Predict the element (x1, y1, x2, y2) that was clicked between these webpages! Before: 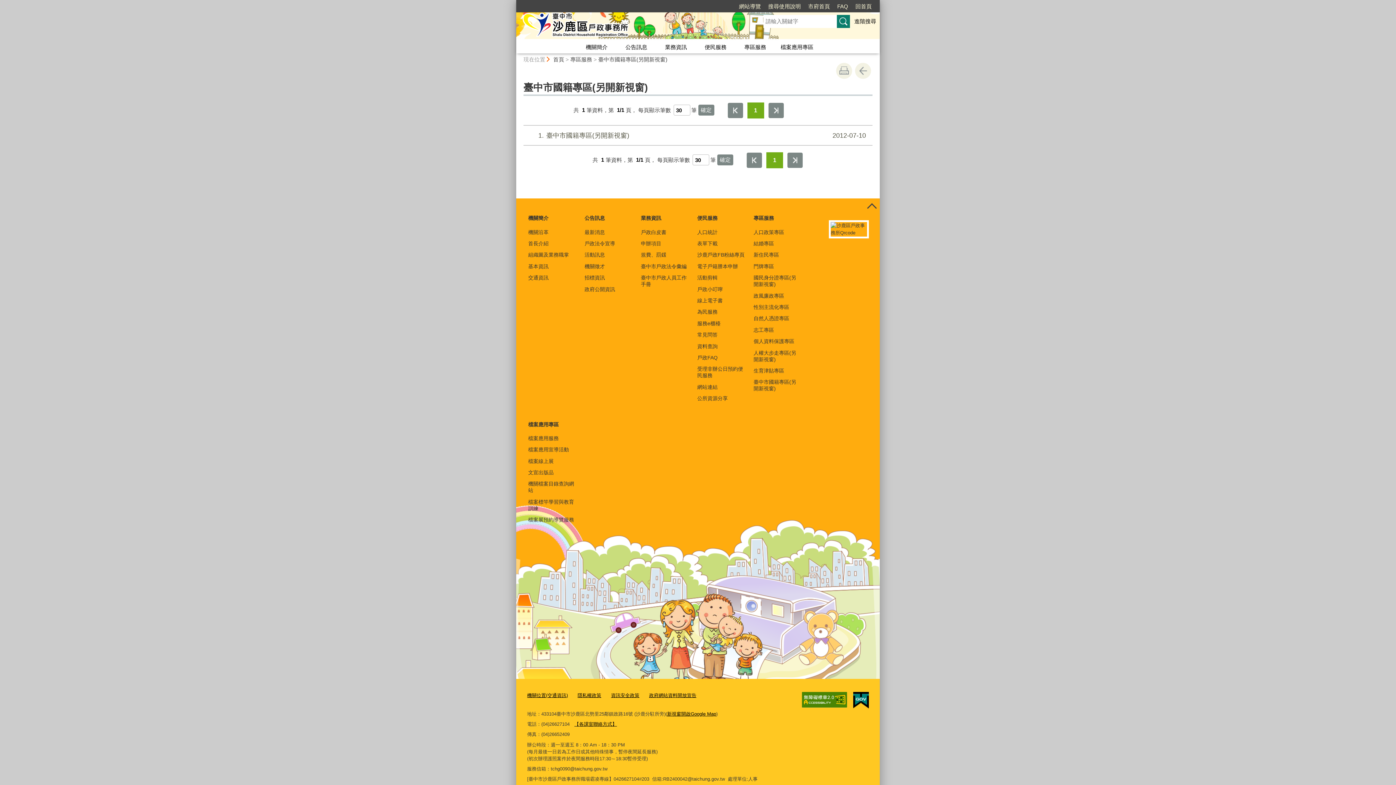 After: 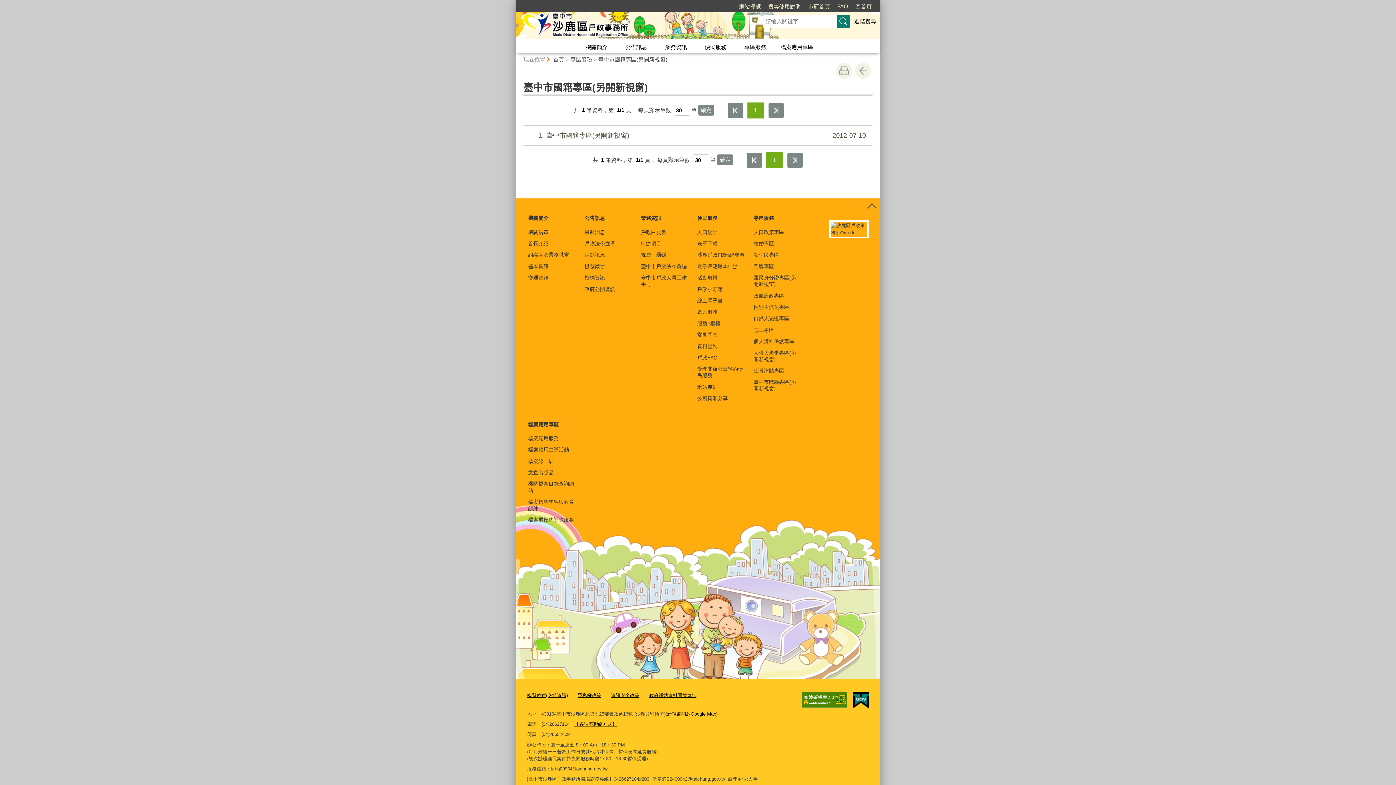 Action: bbox: (768, 102, 783, 118) label: 最後一頁